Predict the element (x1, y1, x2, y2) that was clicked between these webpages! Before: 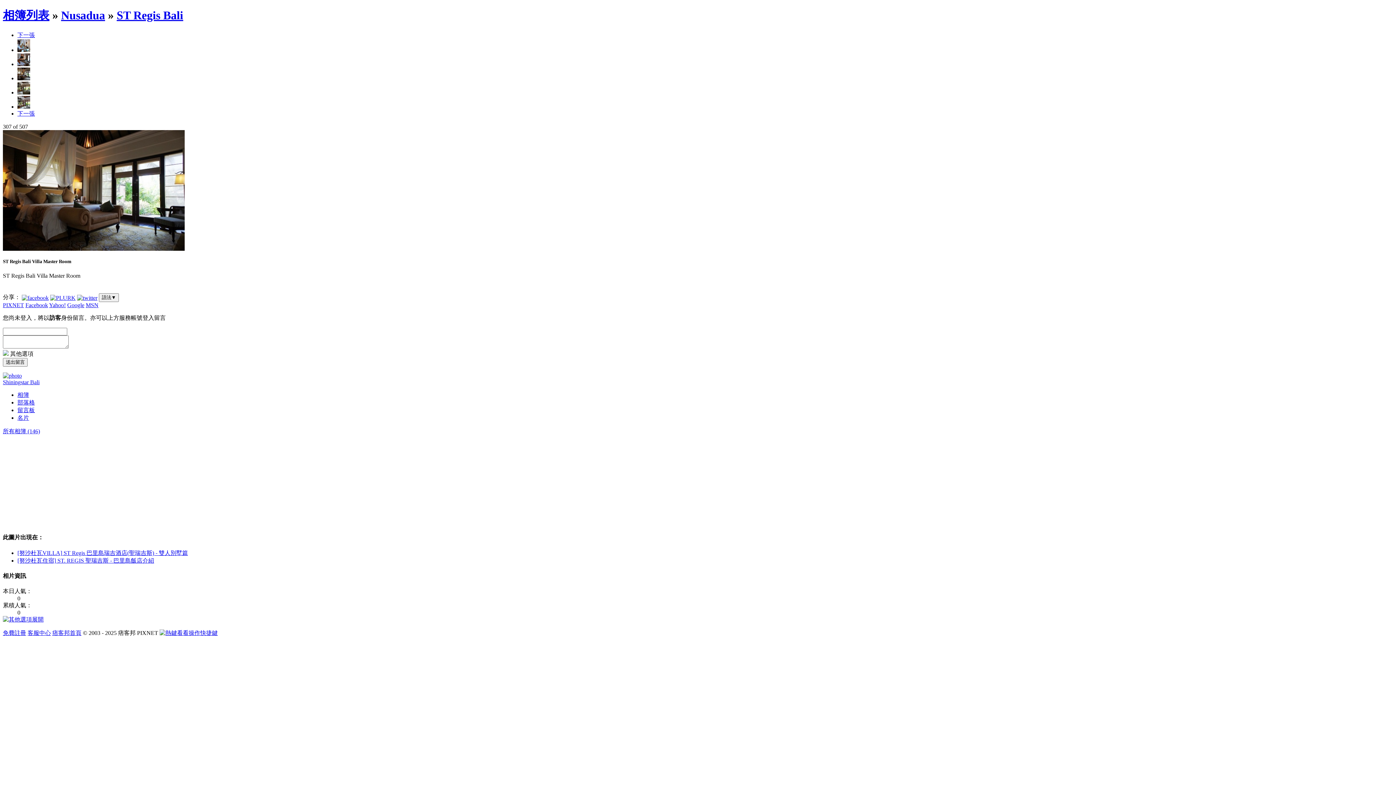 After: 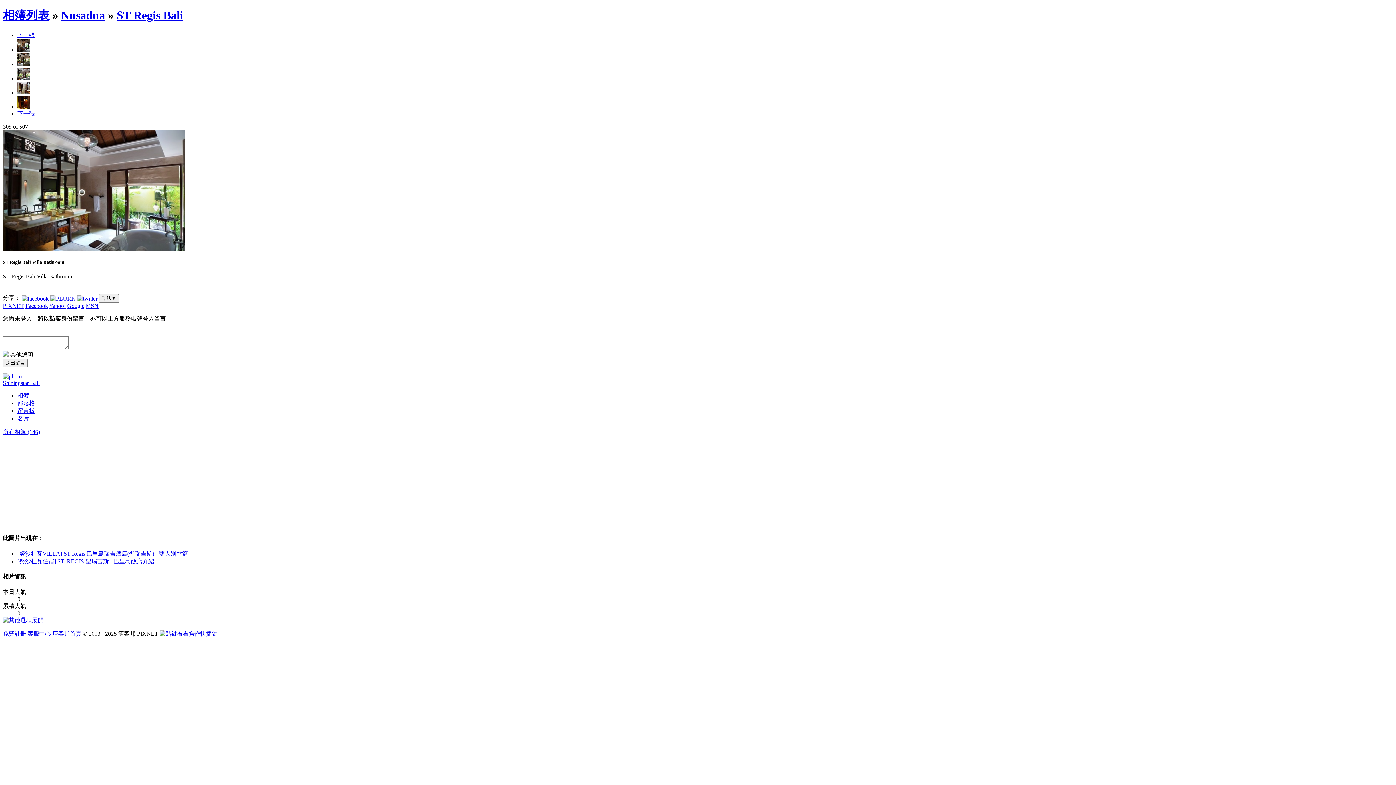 Action: bbox: (17, 103, 30, 109)